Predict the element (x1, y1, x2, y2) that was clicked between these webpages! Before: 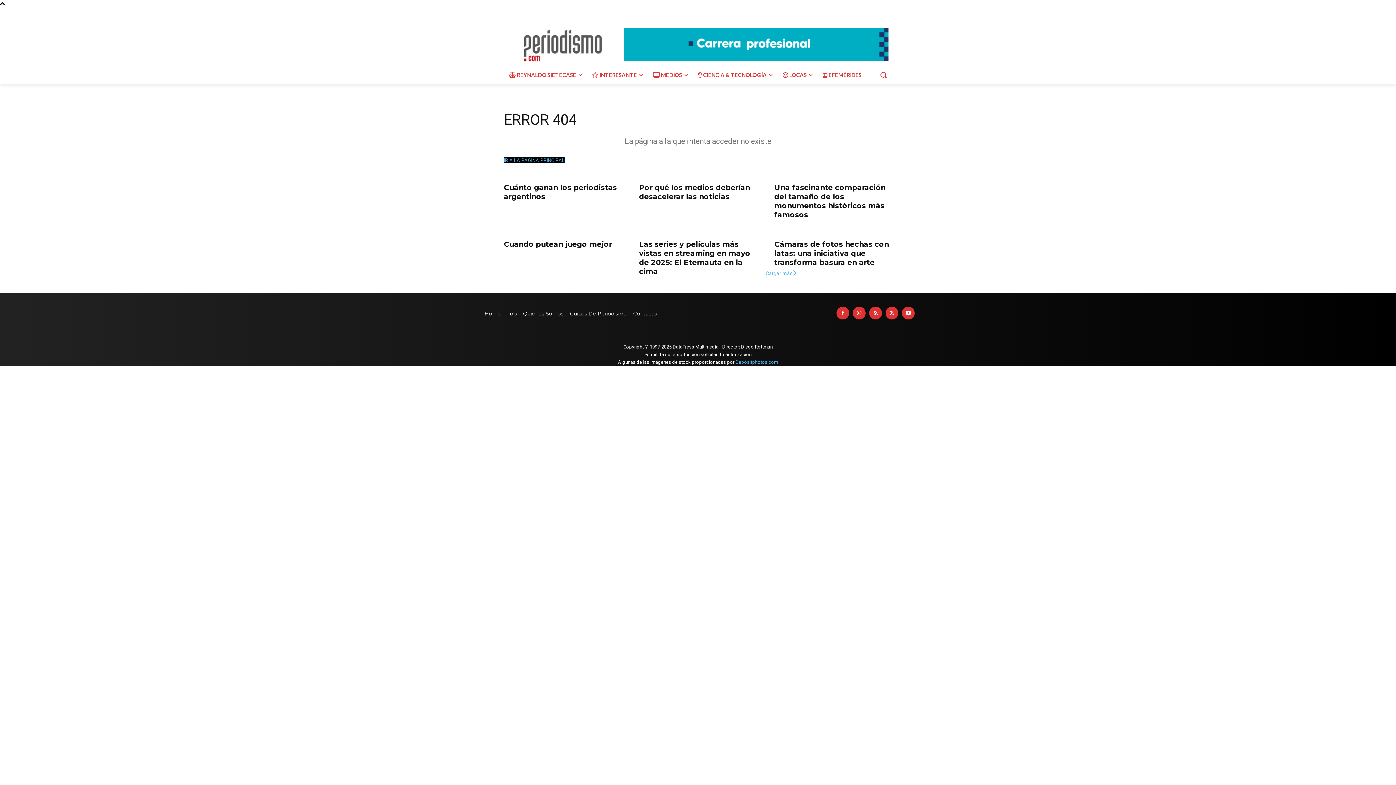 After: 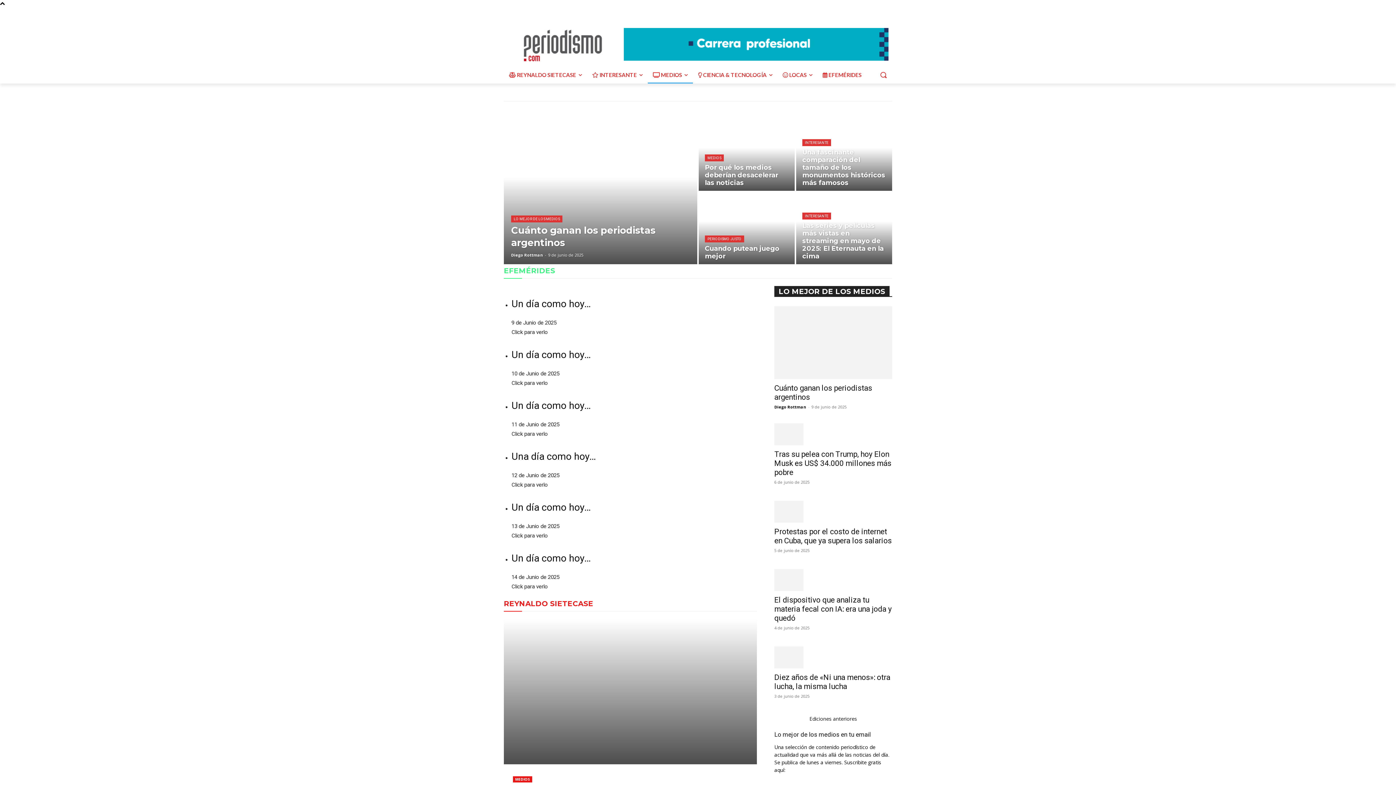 Action: bbox: (504, 29, 620, 61)